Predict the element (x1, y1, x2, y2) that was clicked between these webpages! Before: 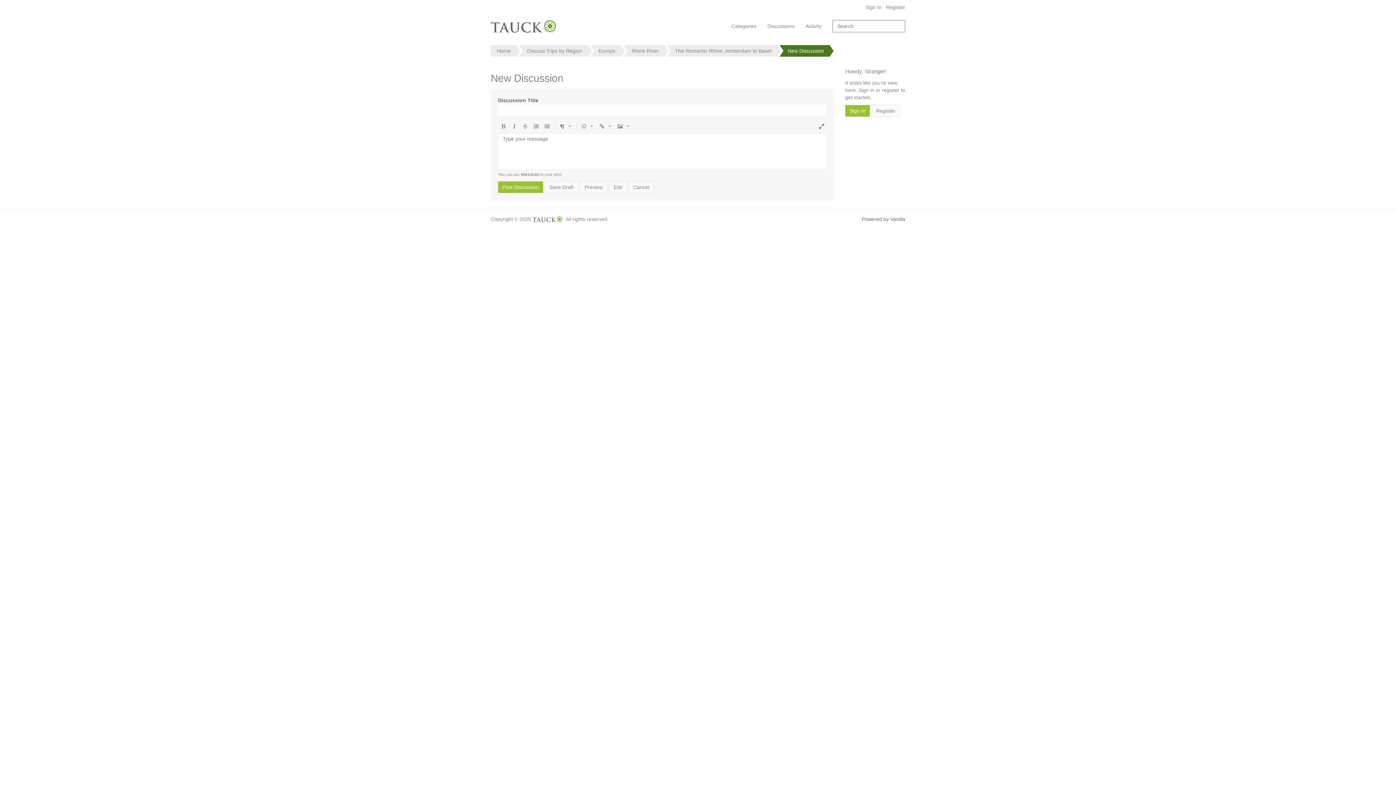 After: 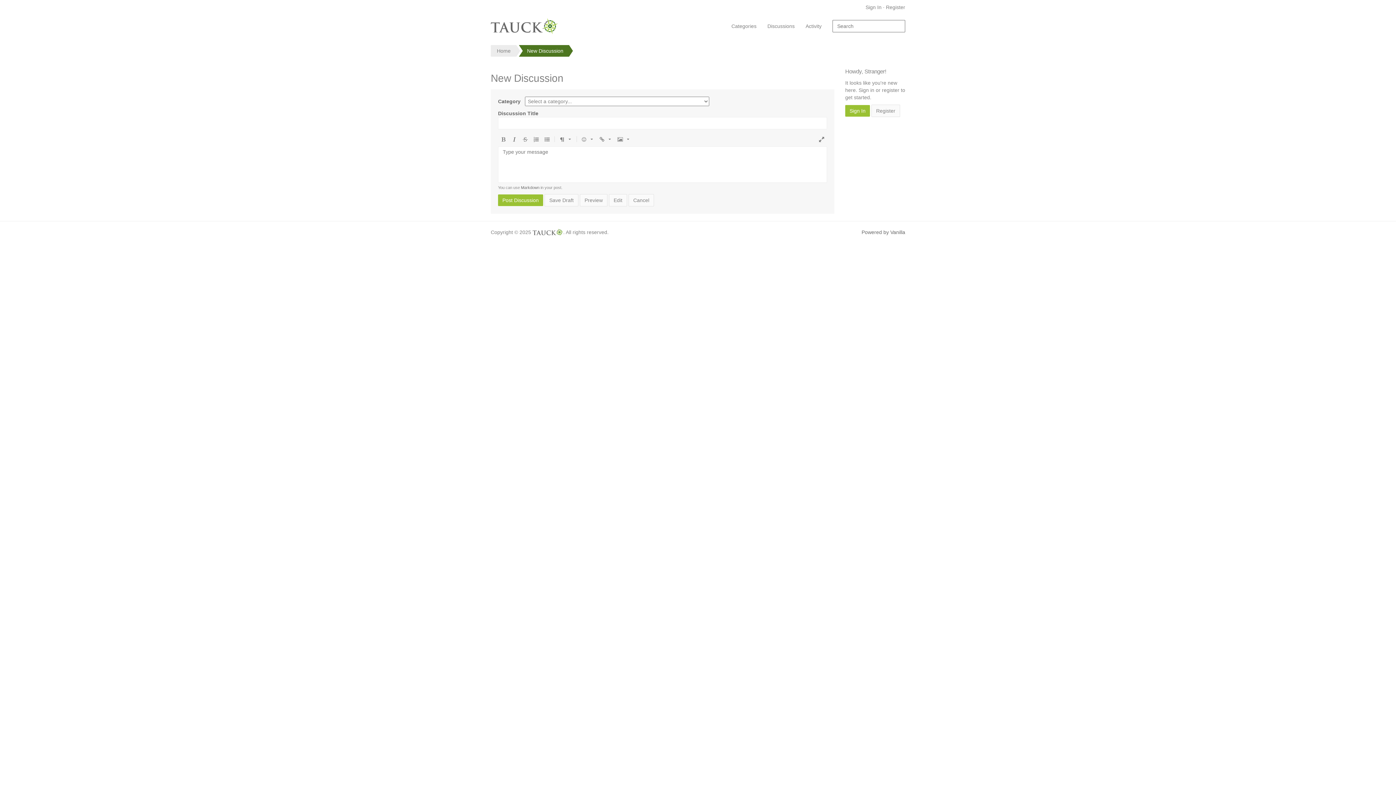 Action: label: New Discussion bbox: (783, 45, 828, 56)